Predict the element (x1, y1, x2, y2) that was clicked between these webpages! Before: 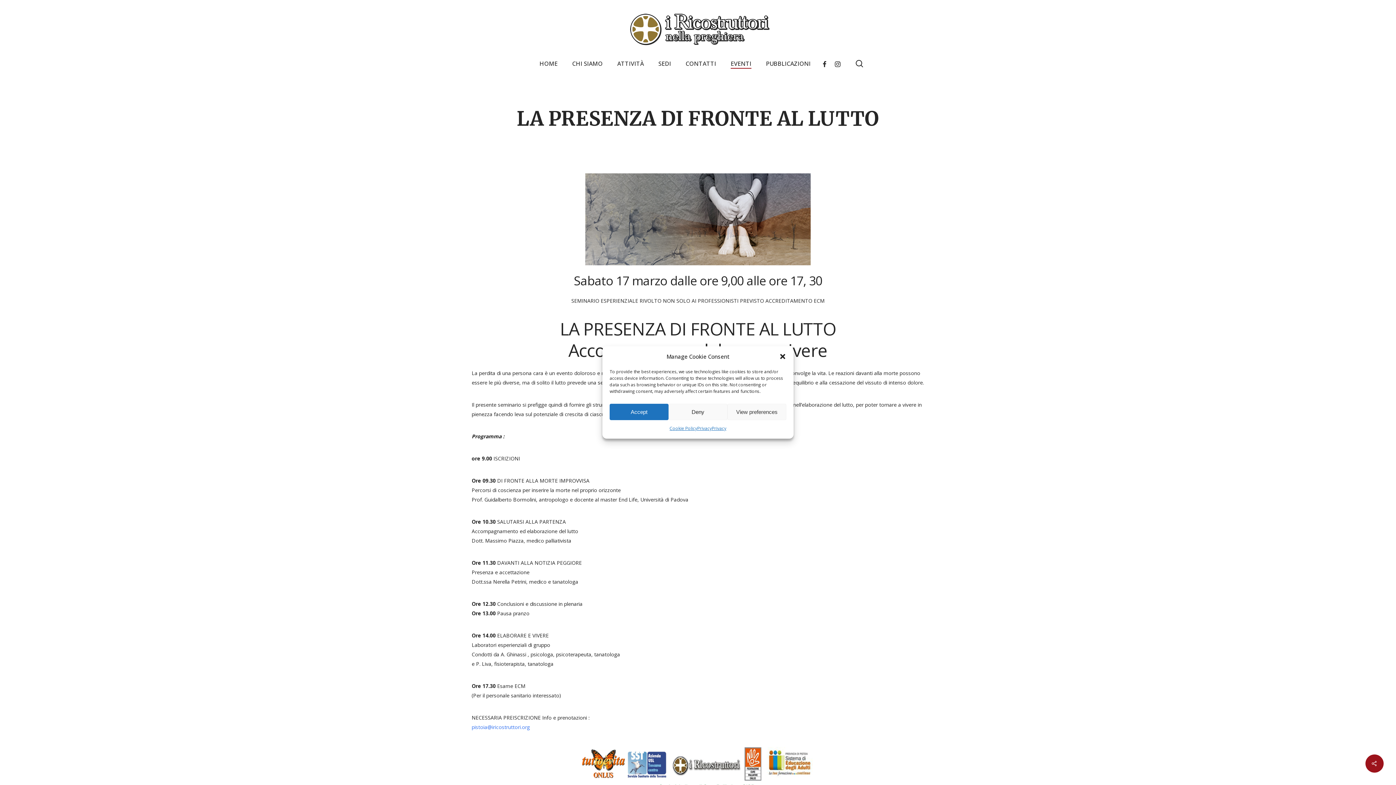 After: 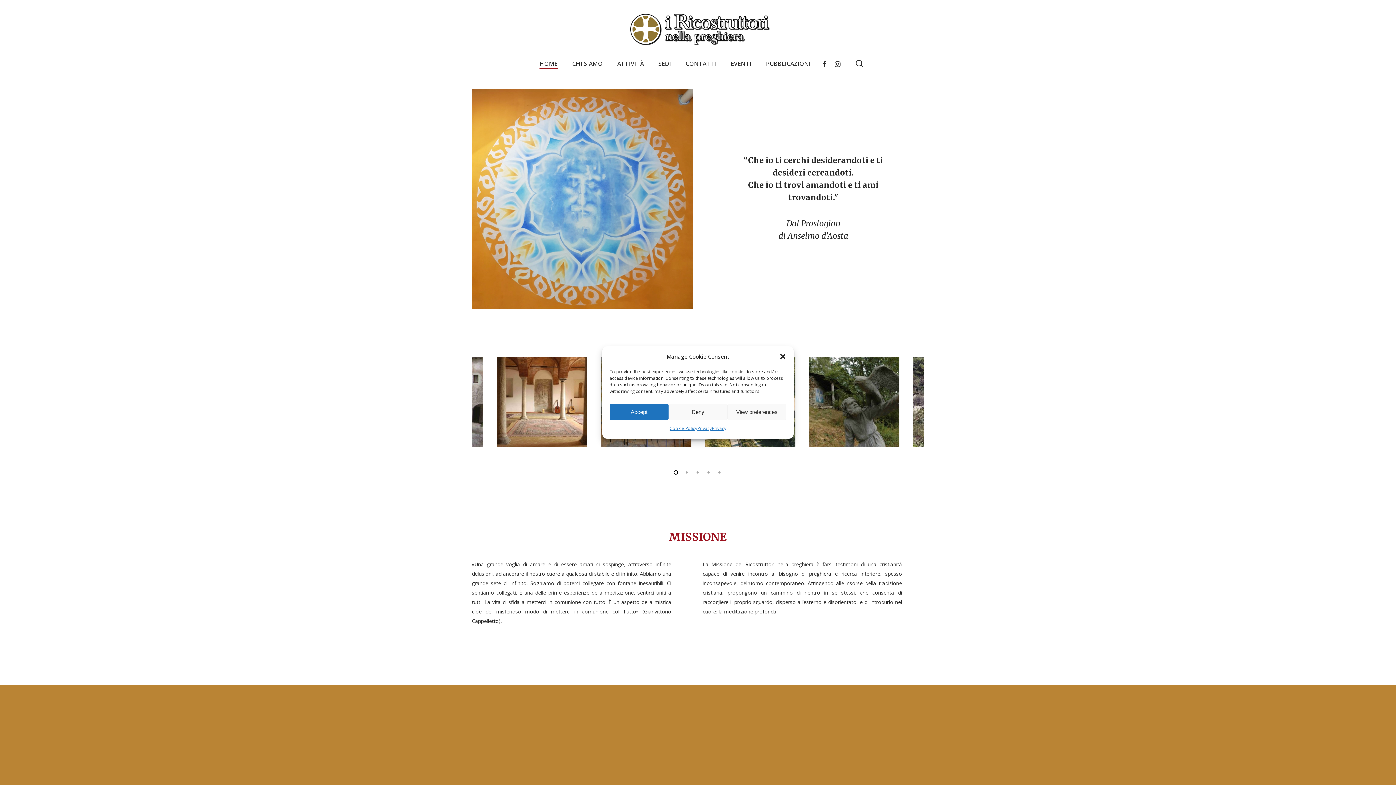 Action: bbox: (625, 10, 770, 47)